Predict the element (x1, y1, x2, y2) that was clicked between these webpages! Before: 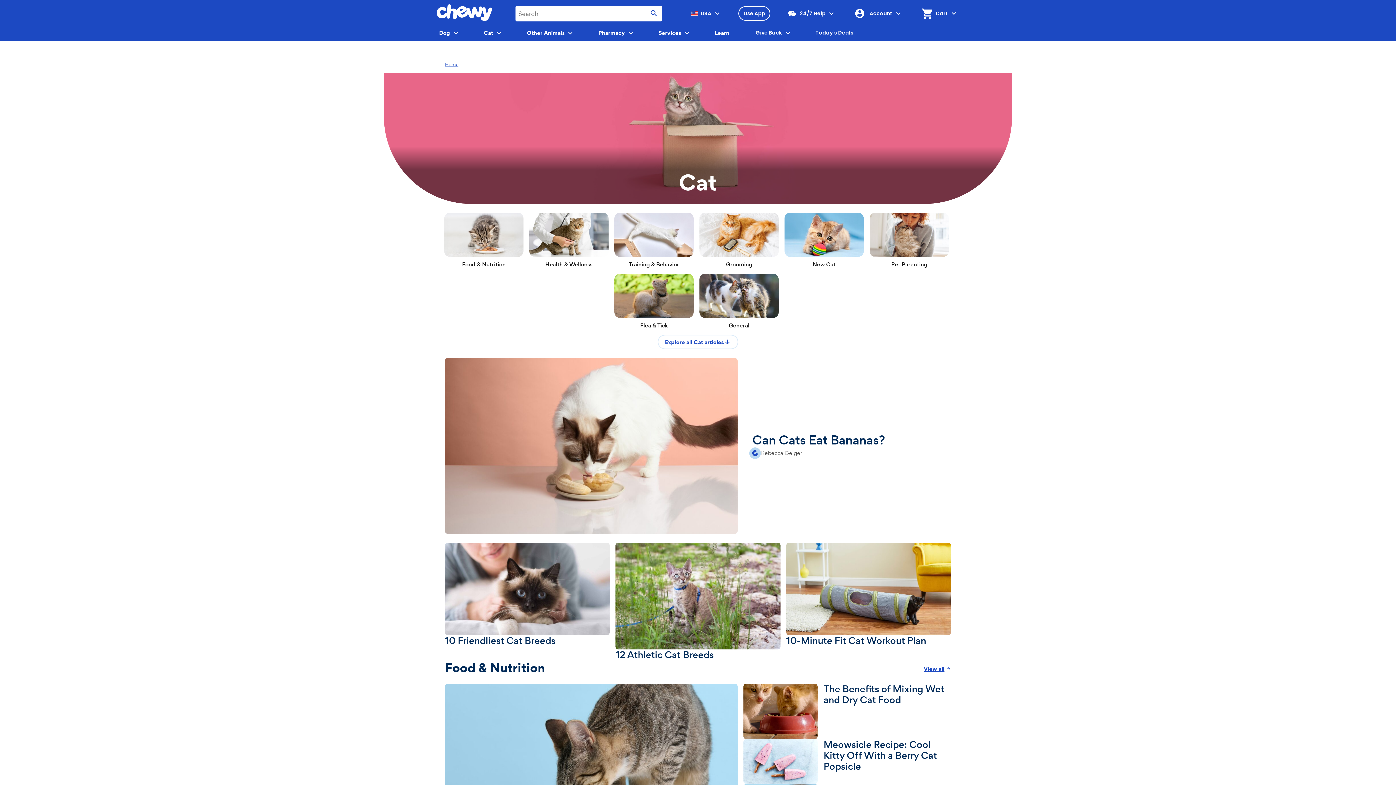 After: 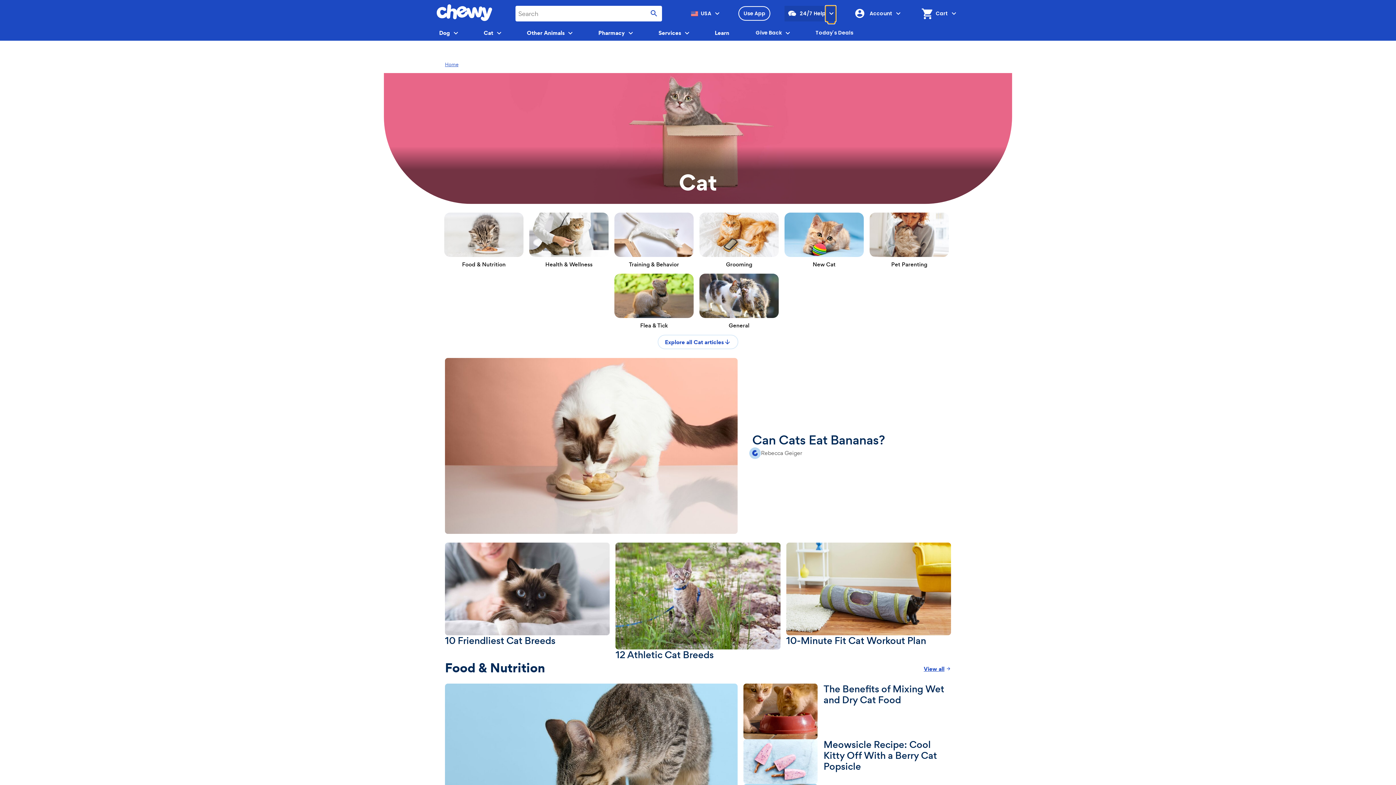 Action: bbox: (825, 5, 836, 21) label: Customer Support